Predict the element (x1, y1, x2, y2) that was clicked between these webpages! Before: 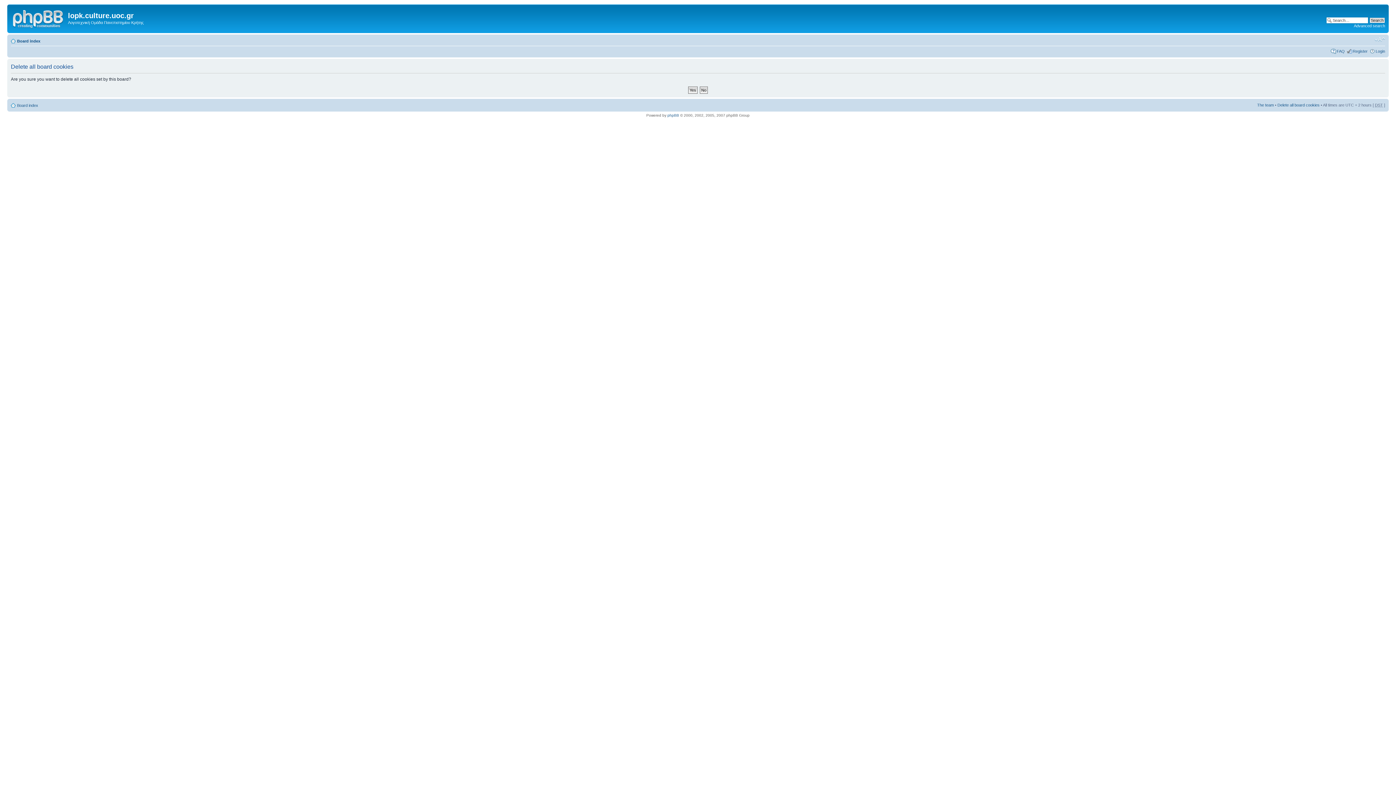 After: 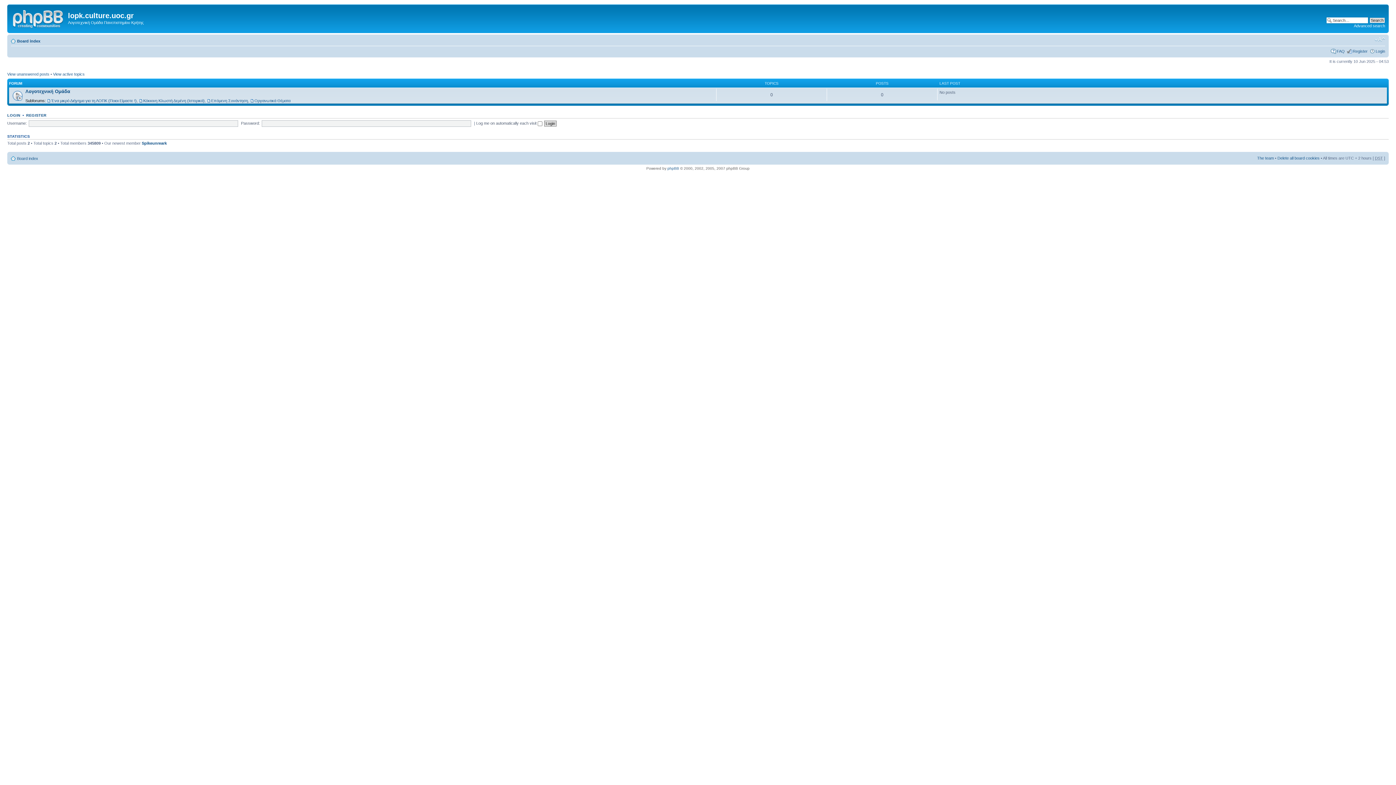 Action: bbox: (17, 38, 40, 43) label: Board index